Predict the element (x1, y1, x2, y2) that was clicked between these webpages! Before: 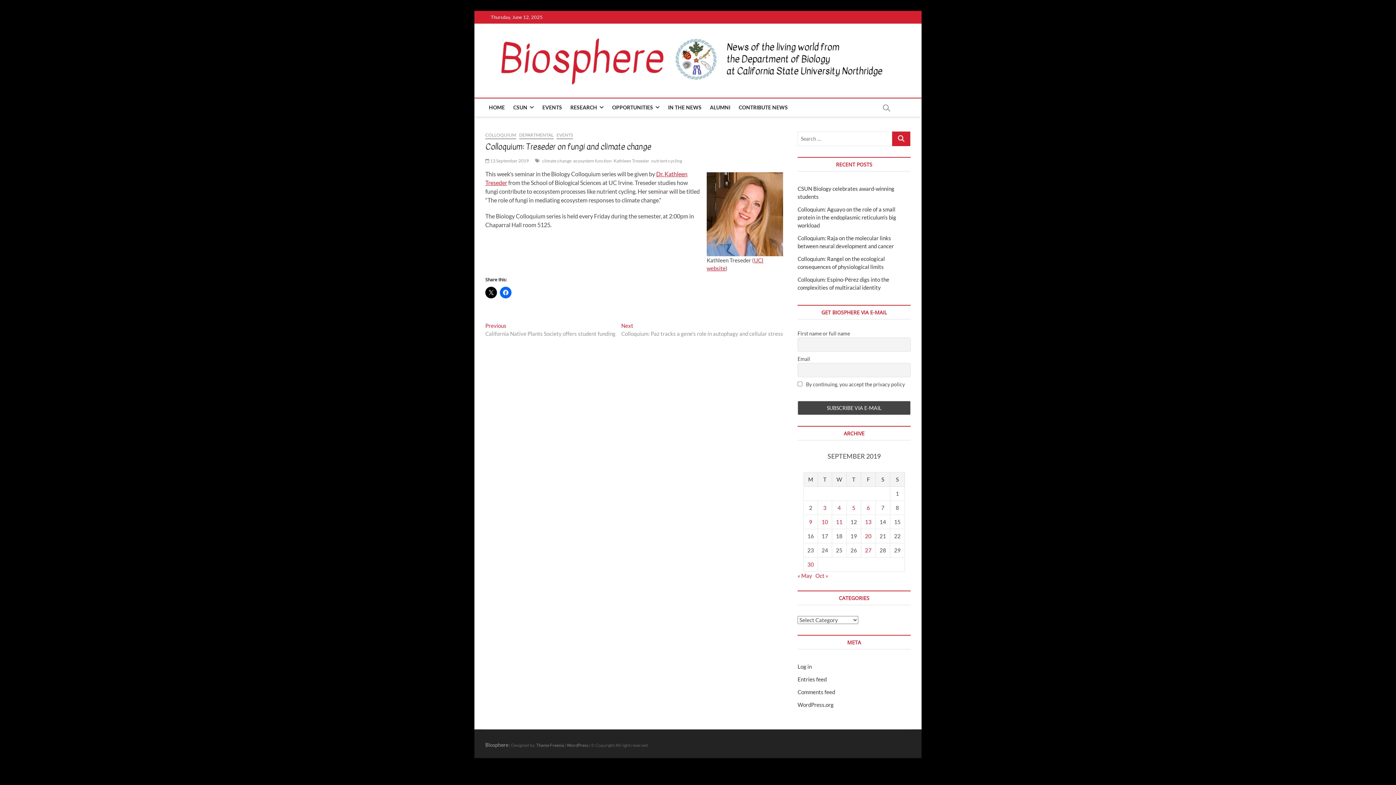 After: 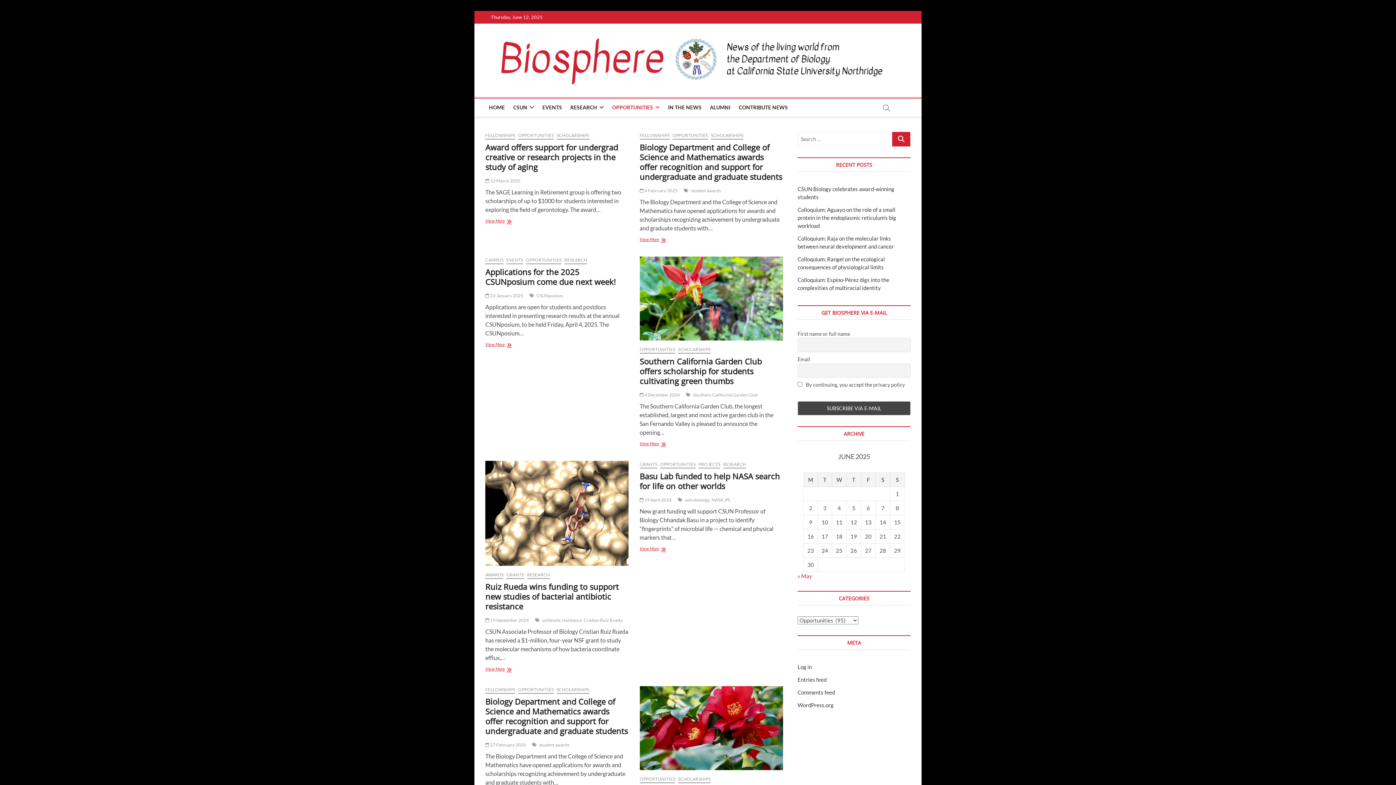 Action: label: OPPORTUNITIES bbox: (608, 98, 663, 116)